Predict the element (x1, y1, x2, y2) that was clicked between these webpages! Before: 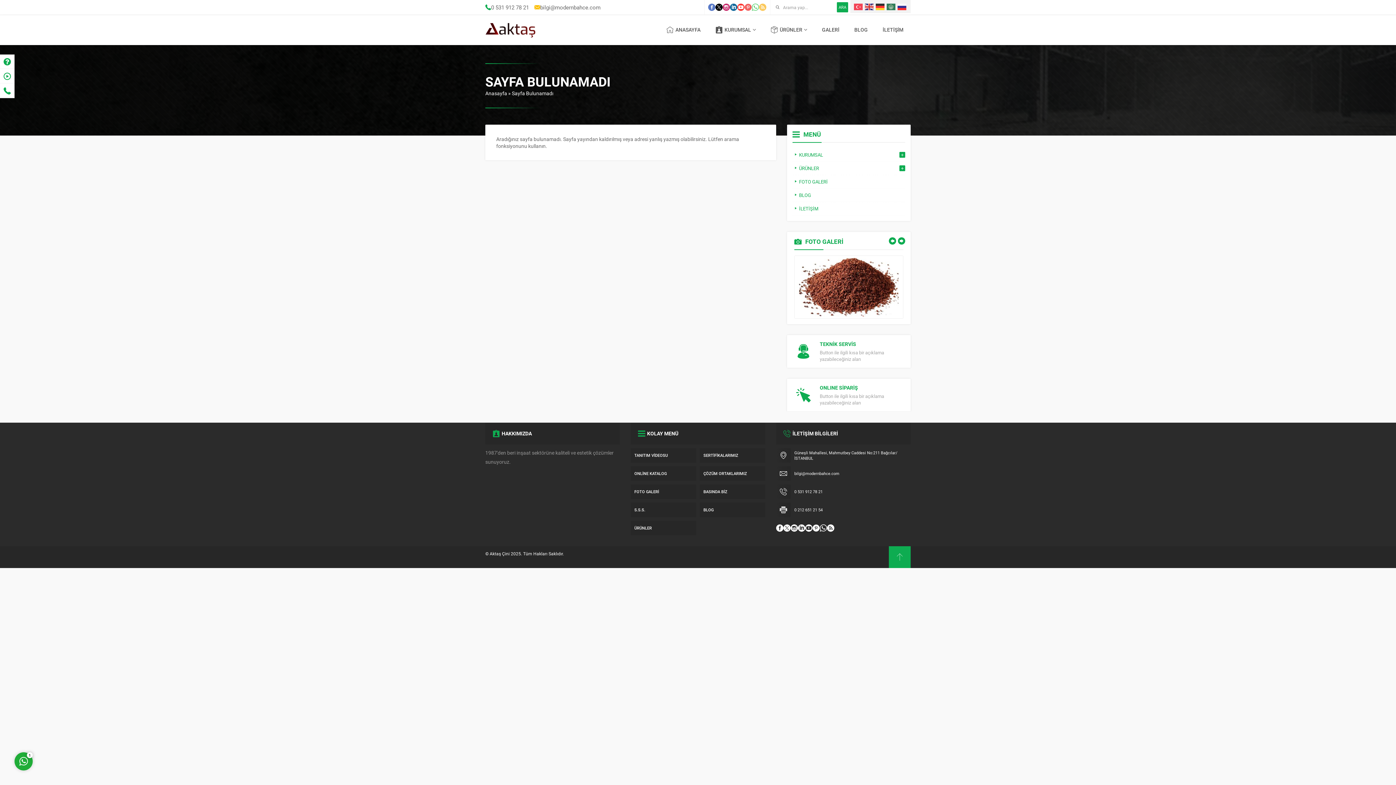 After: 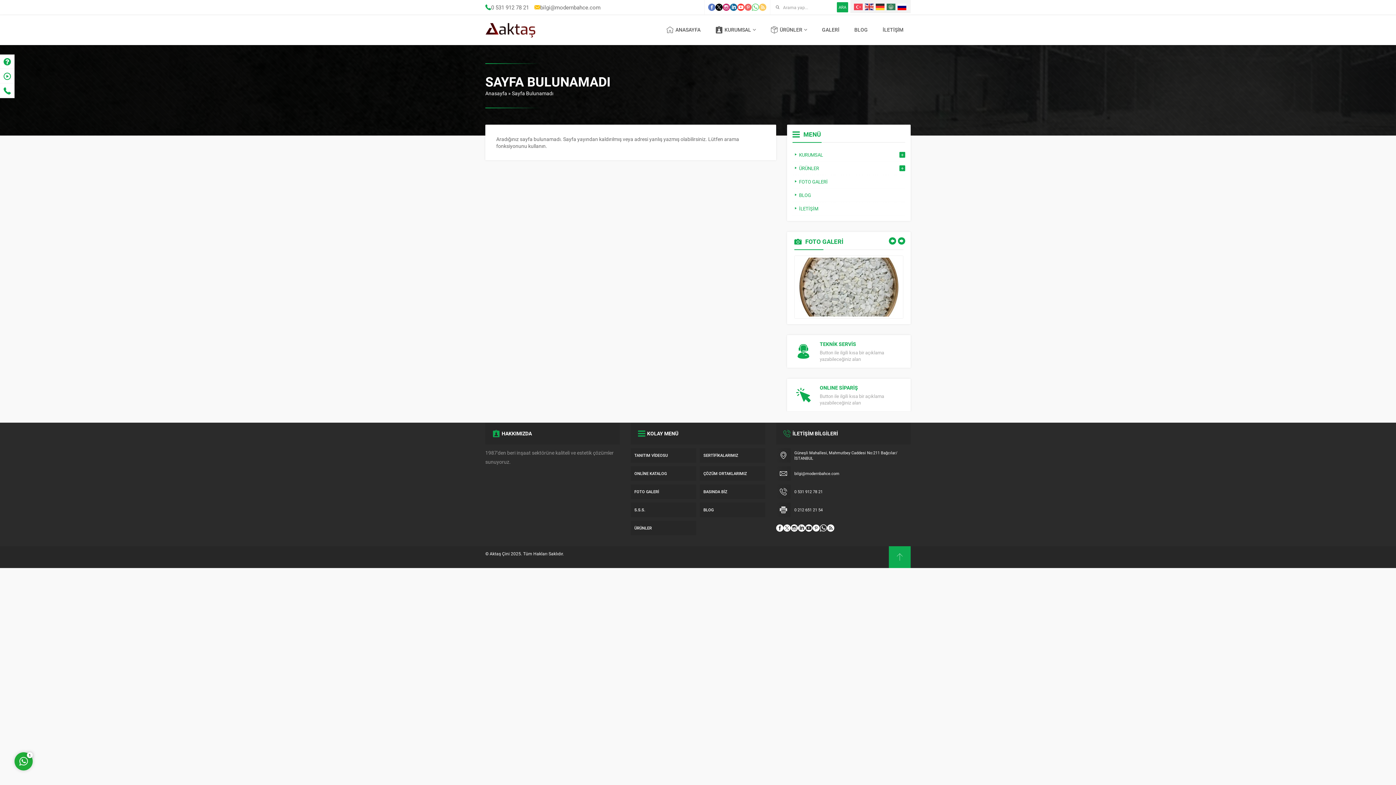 Action: bbox: (897, 2, 907, 10)